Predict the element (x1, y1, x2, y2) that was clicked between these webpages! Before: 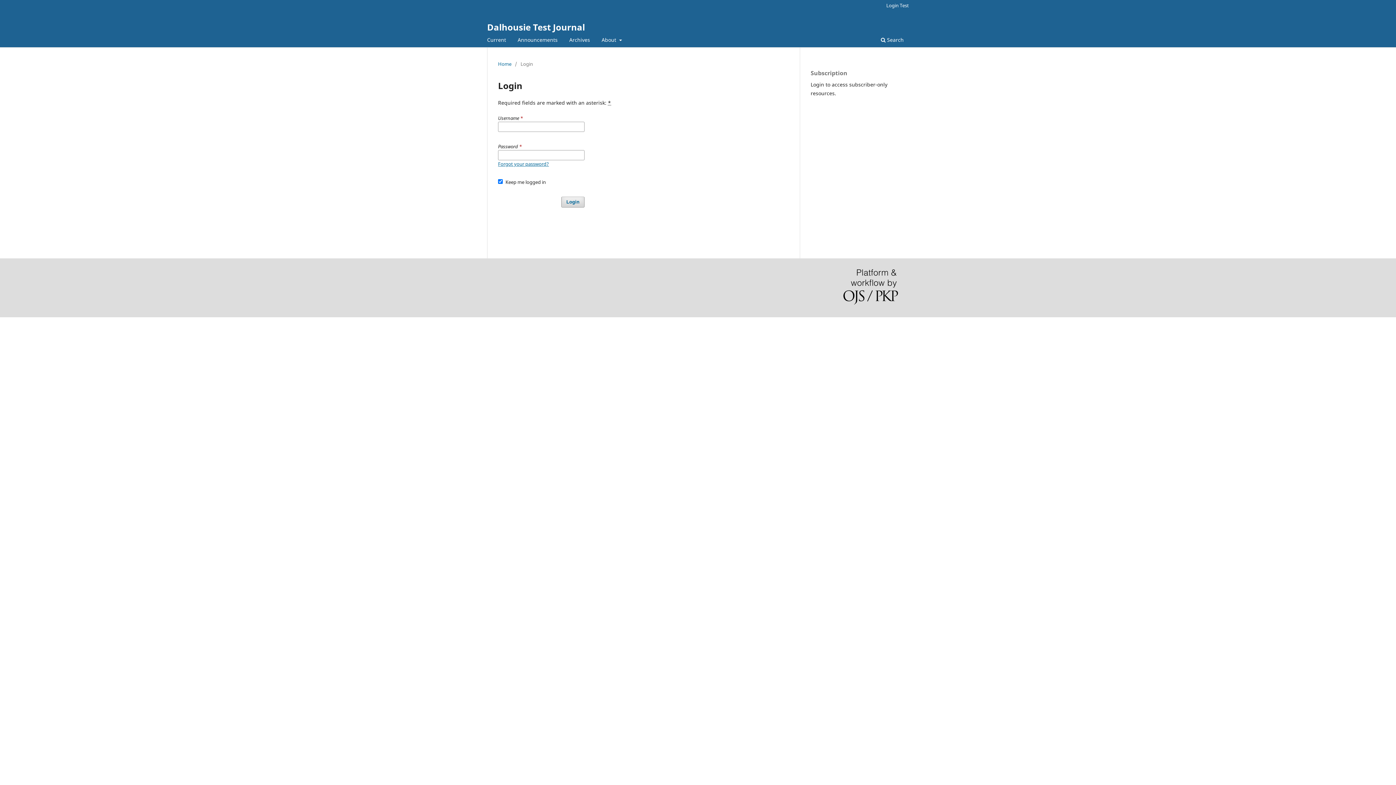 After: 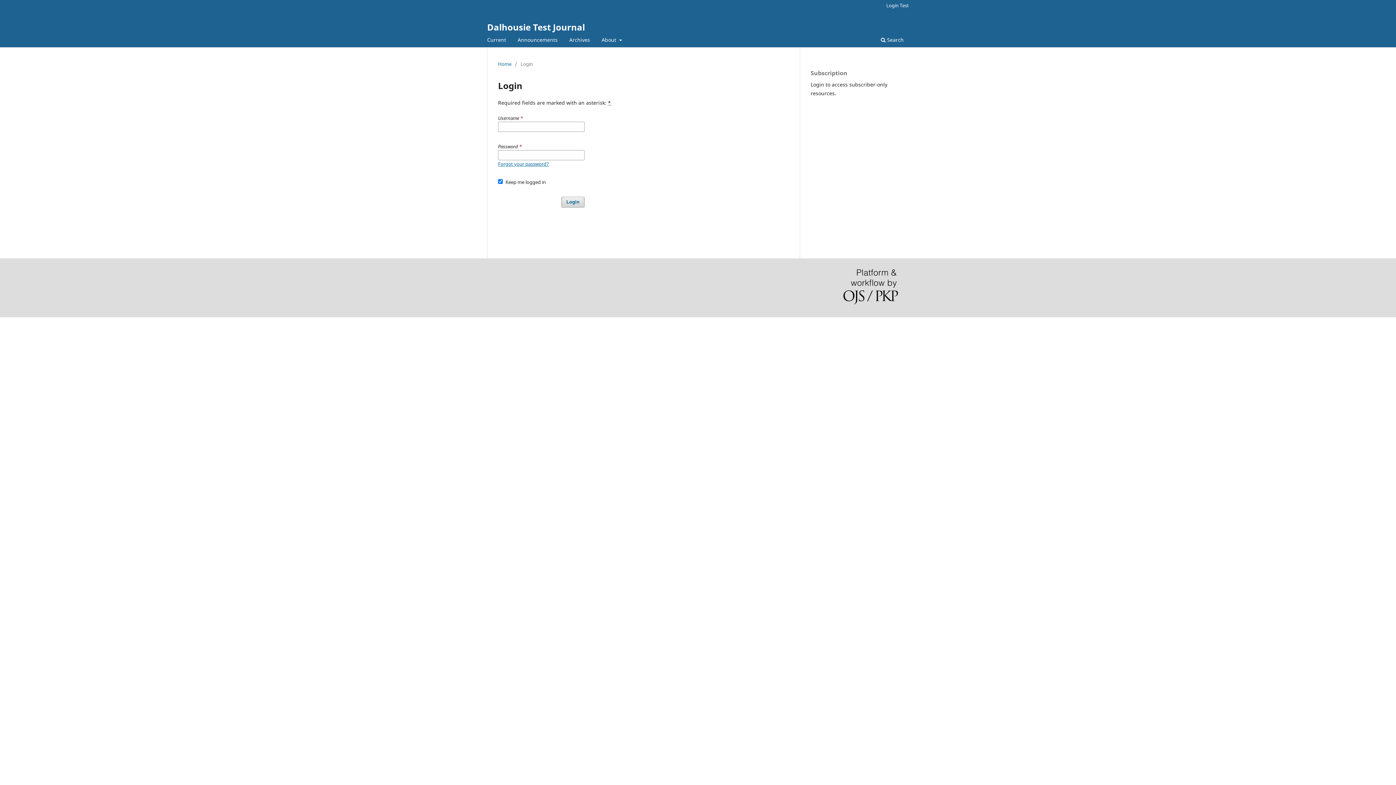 Action: label: Dalhousie Test Journal bbox: (487, 17, 585, 36)